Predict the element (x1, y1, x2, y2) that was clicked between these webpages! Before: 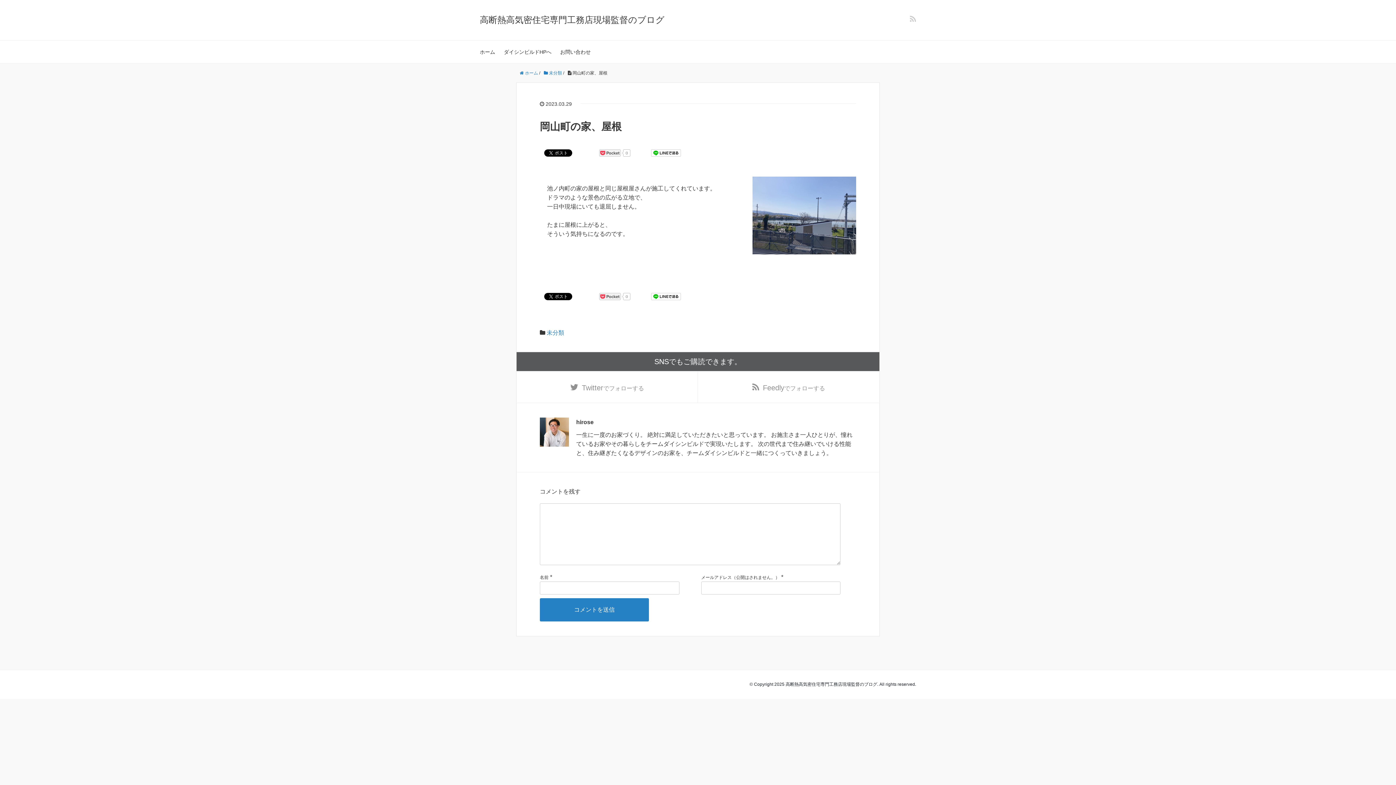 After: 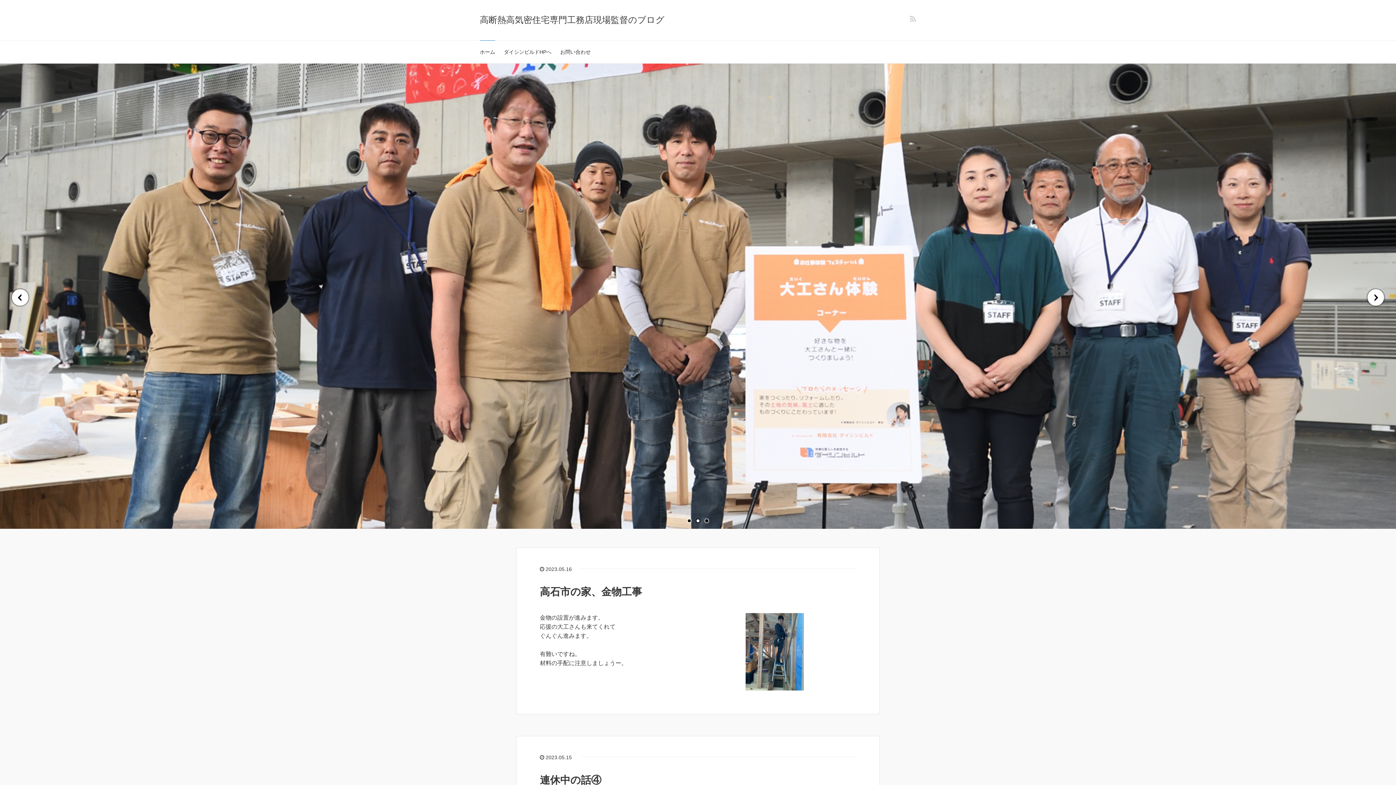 Action: bbox: (480, 40, 495, 63) label: ホーム